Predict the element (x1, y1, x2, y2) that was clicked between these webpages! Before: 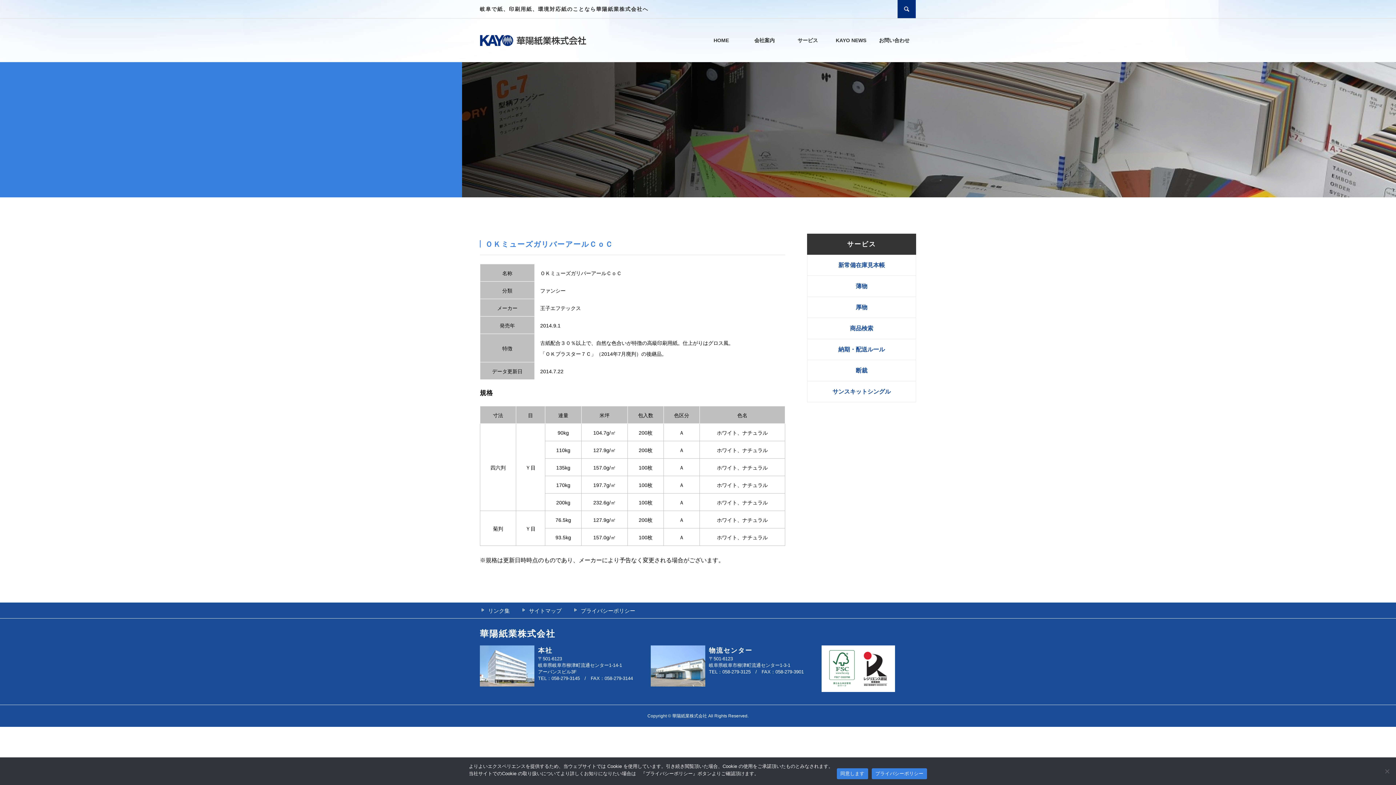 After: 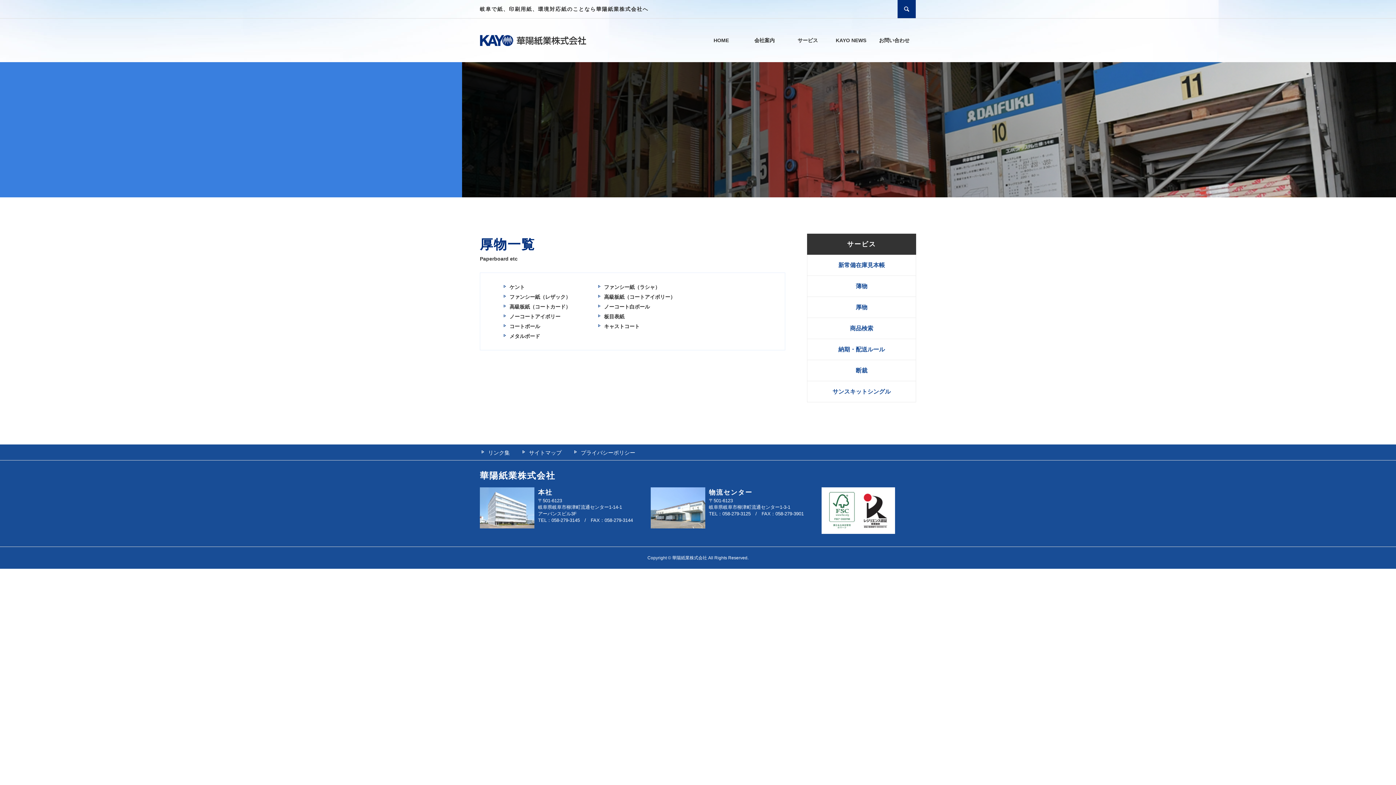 Action: bbox: (807, 297, 916, 318) label: 厚物